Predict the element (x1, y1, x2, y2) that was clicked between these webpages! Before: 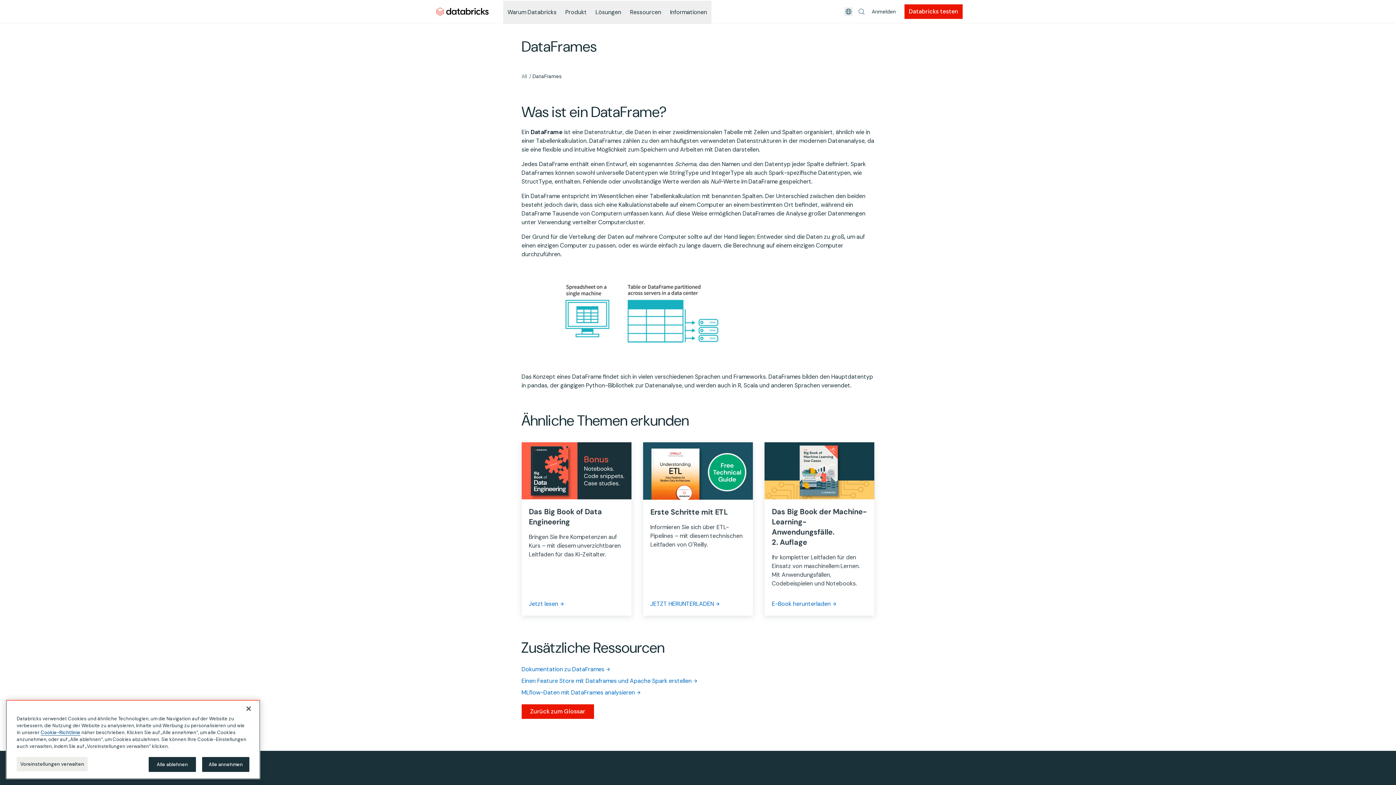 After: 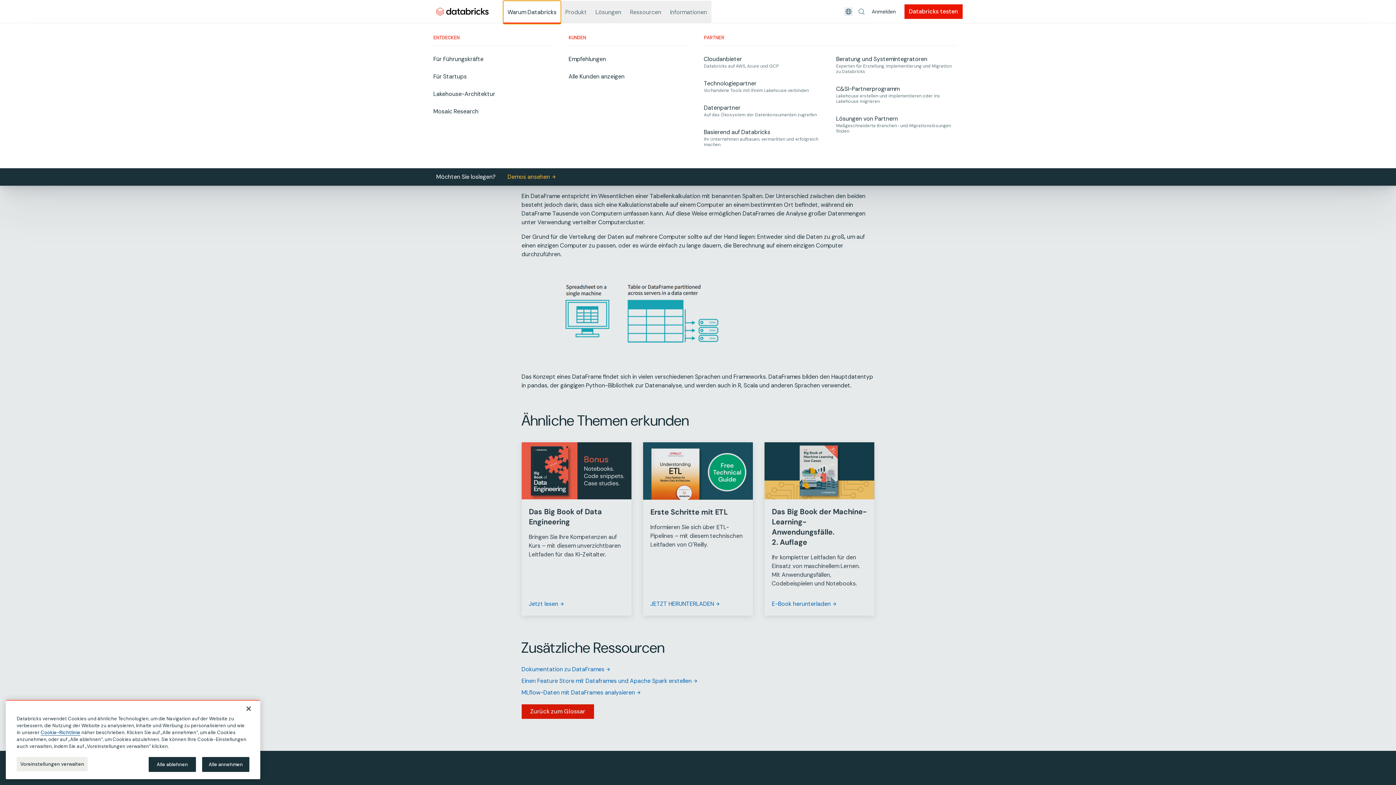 Action: bbox: (503, 0, 561, 24) label: Warum Databricks